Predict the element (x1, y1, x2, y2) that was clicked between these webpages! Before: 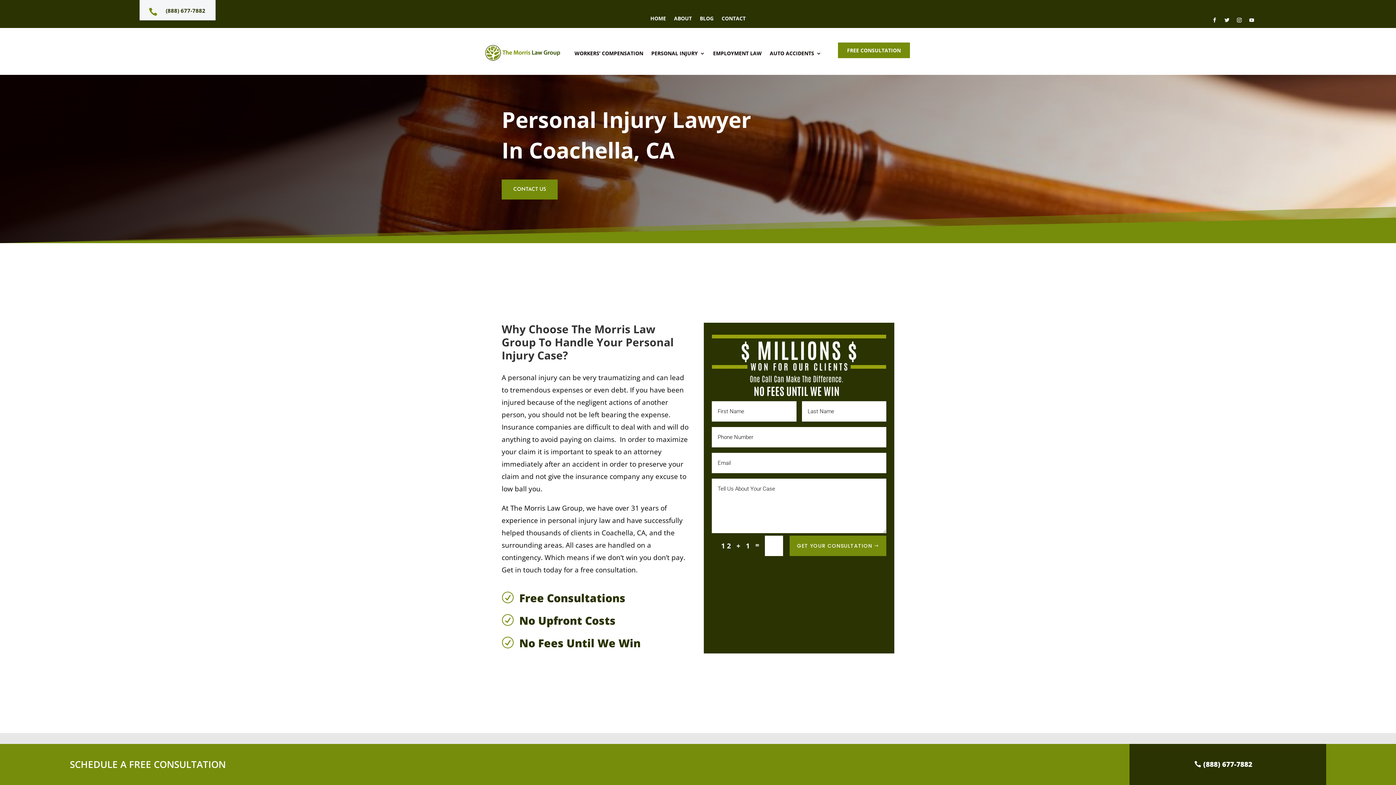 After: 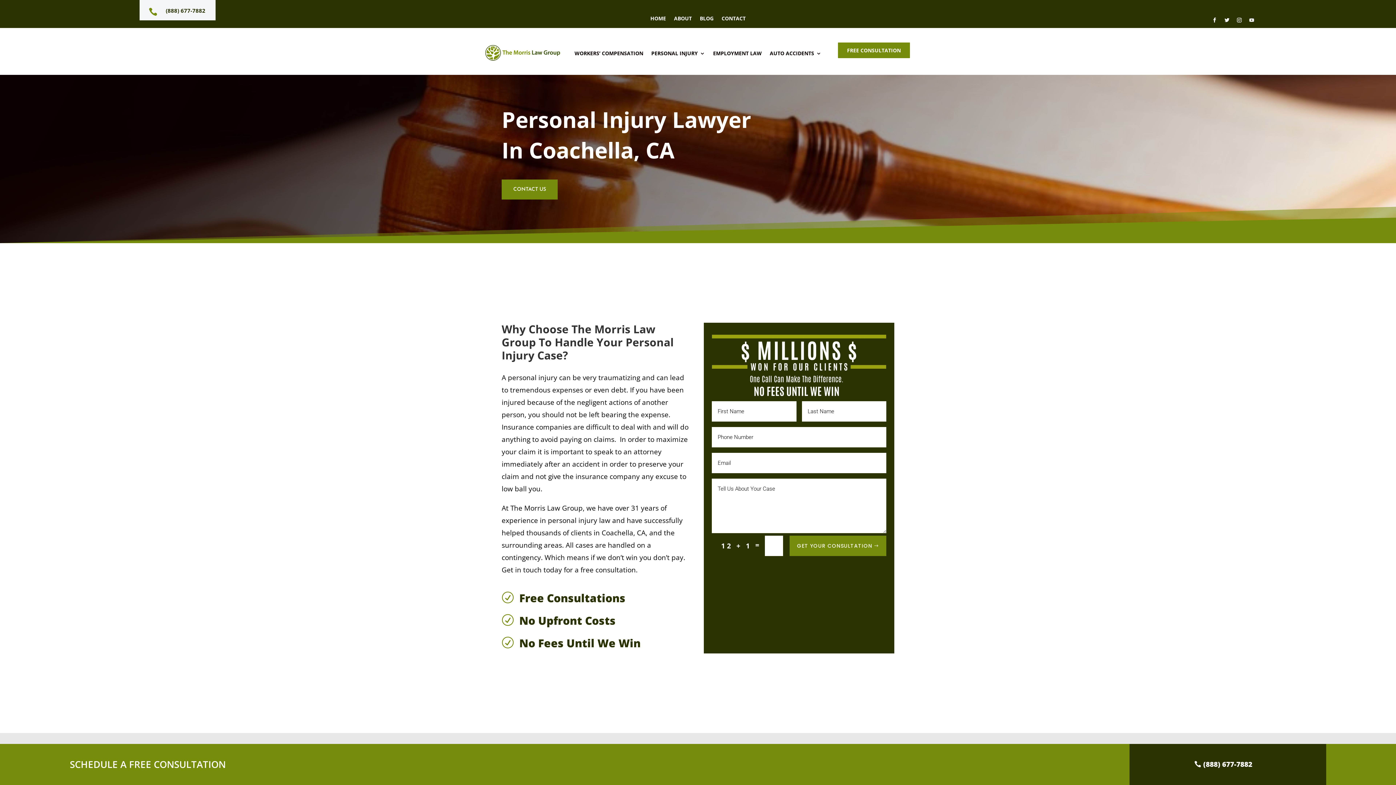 Action: bbox: (1247, 15, 1256, 25)